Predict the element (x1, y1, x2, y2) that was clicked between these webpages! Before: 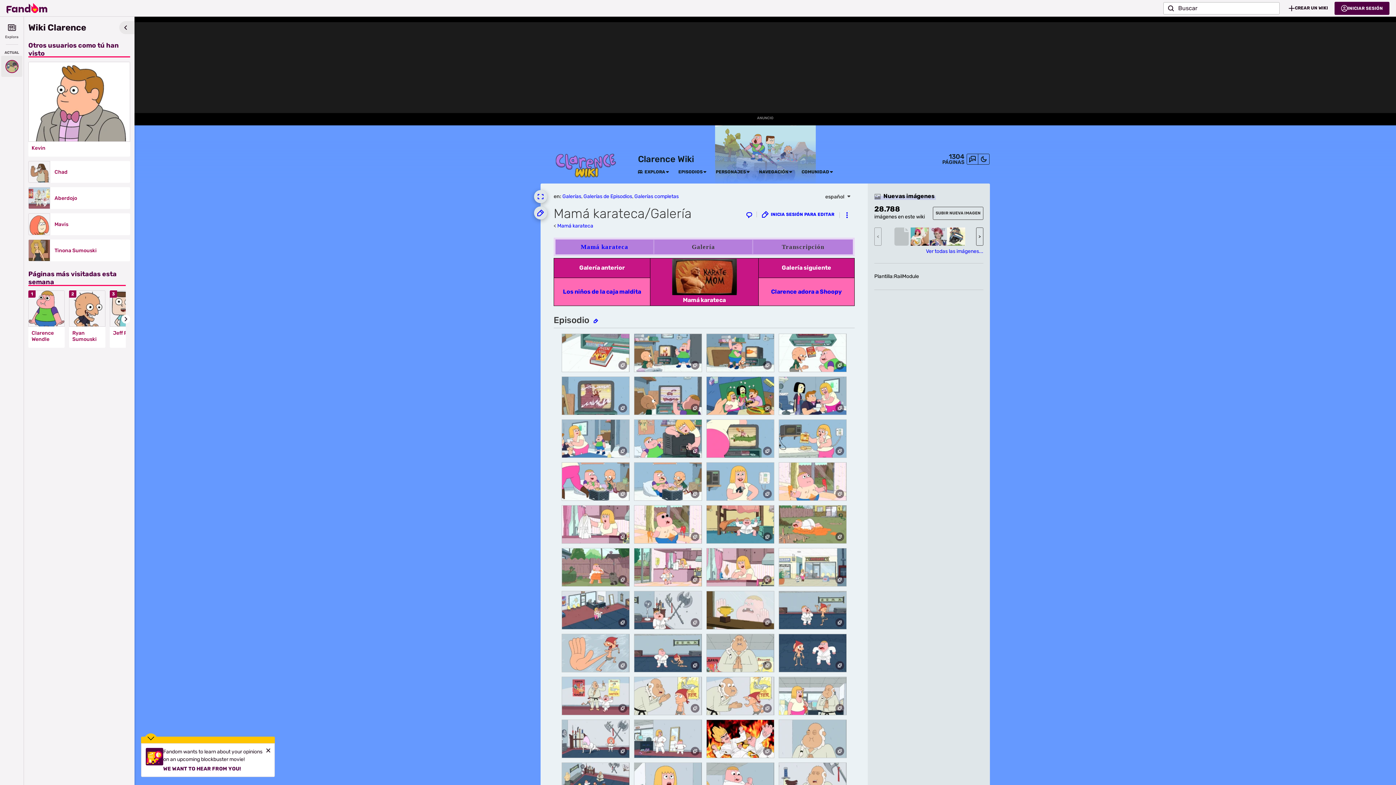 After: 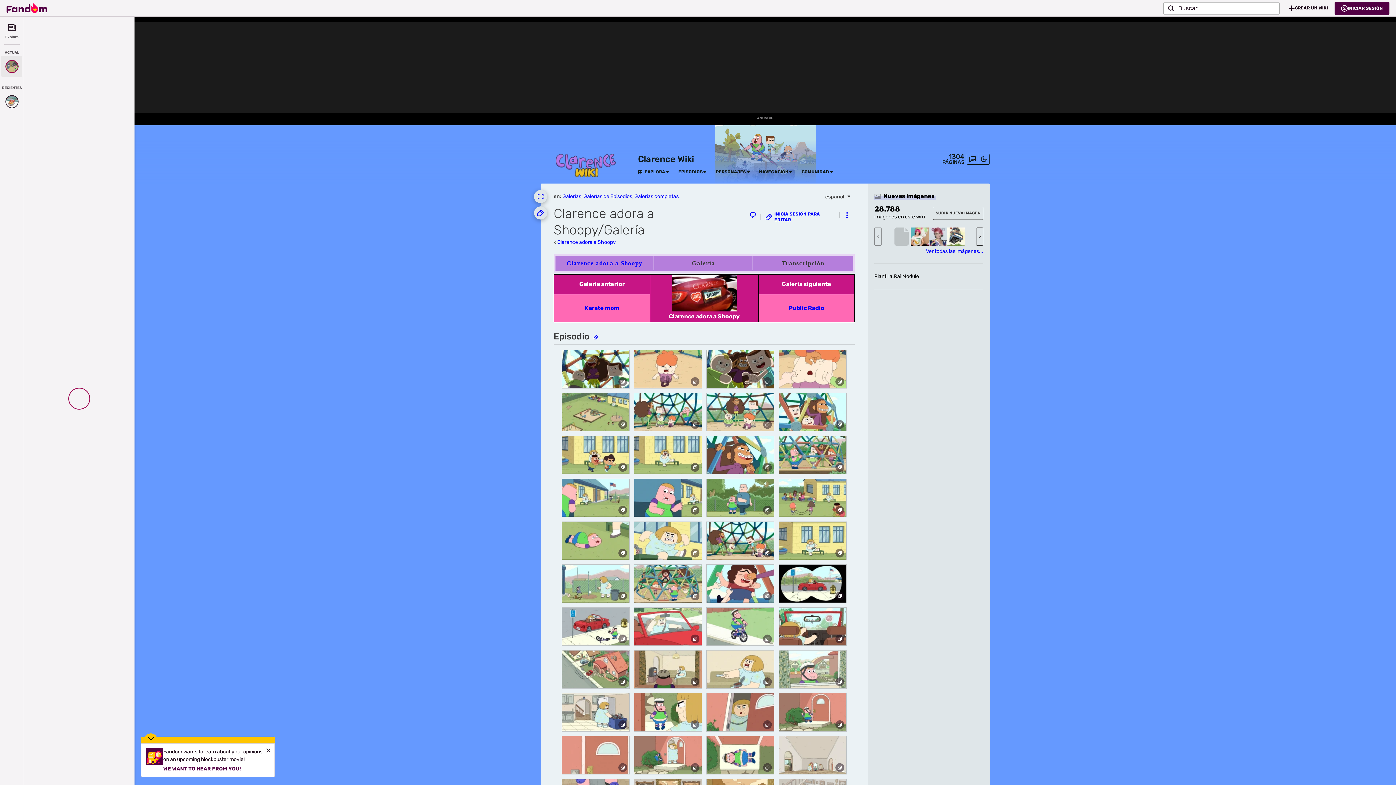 Action: bbox: (771, 288, 842, 295) label: Clarence adora a Shoopy